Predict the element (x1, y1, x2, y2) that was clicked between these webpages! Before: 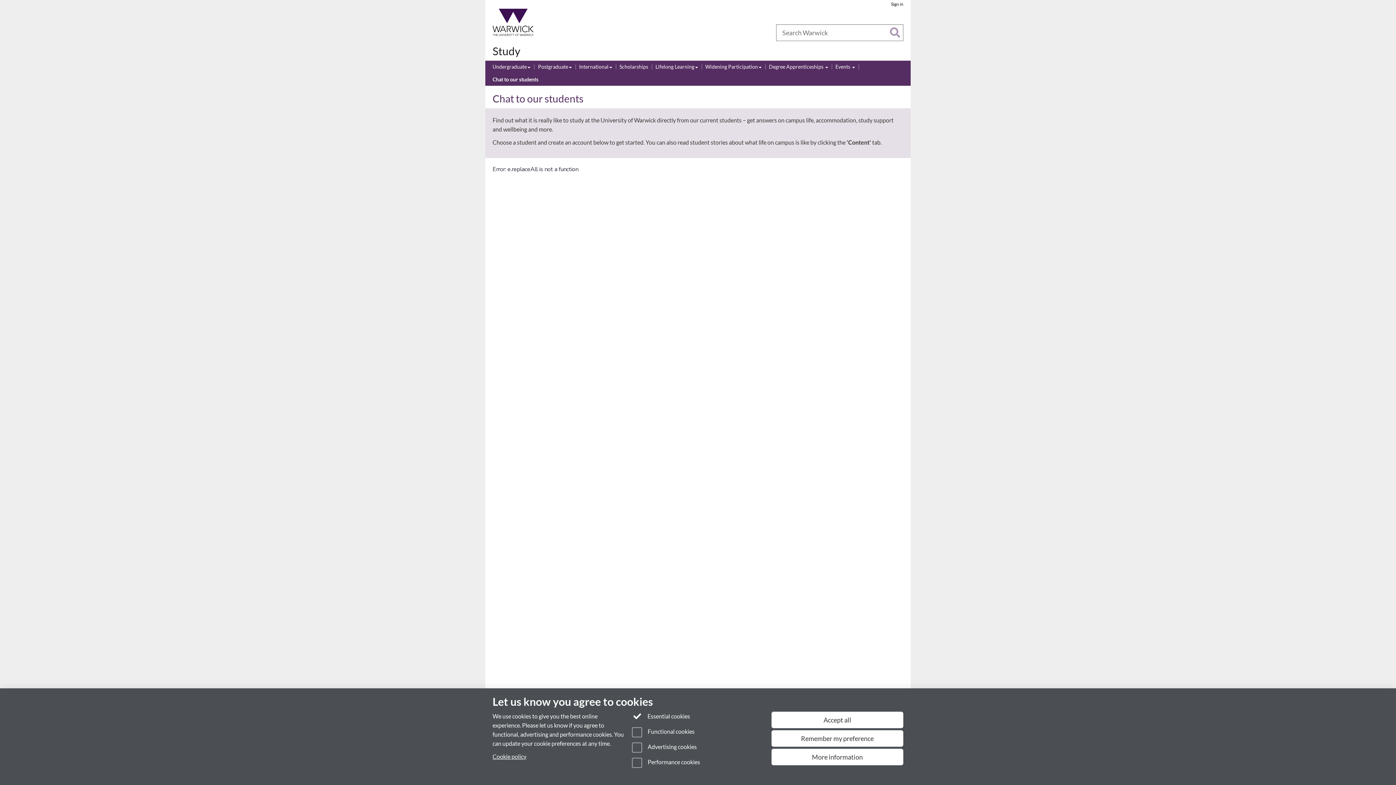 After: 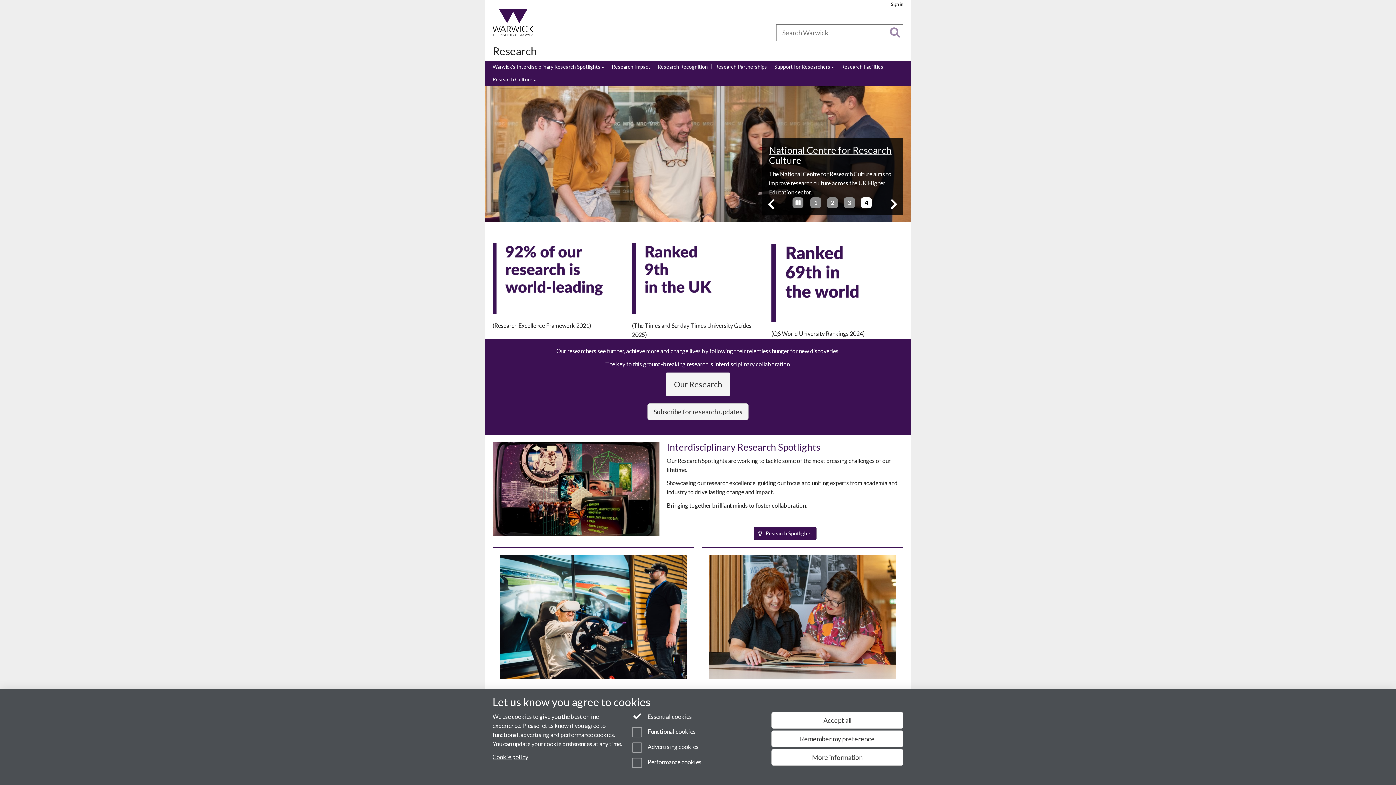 Action: bbox: (562, 28, 588, 36) label: Research